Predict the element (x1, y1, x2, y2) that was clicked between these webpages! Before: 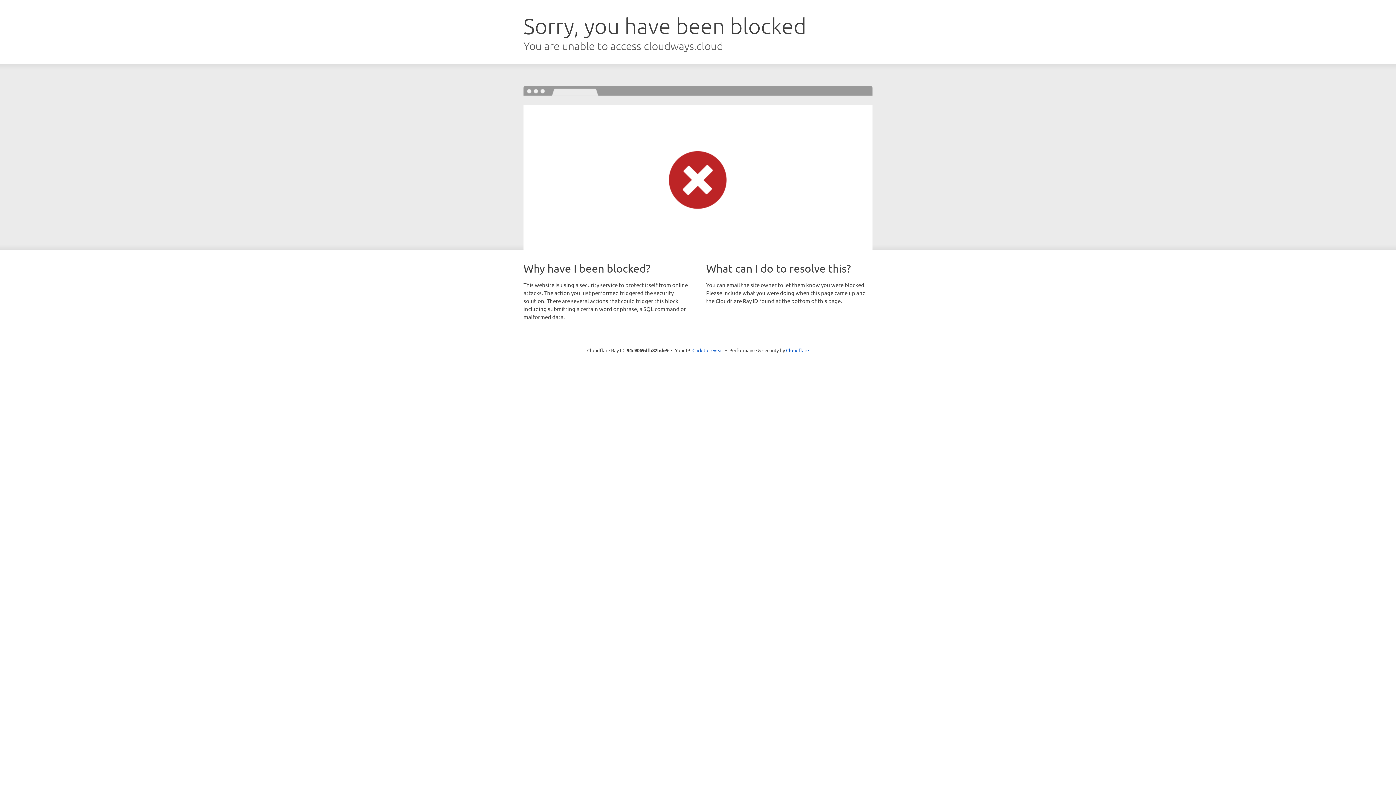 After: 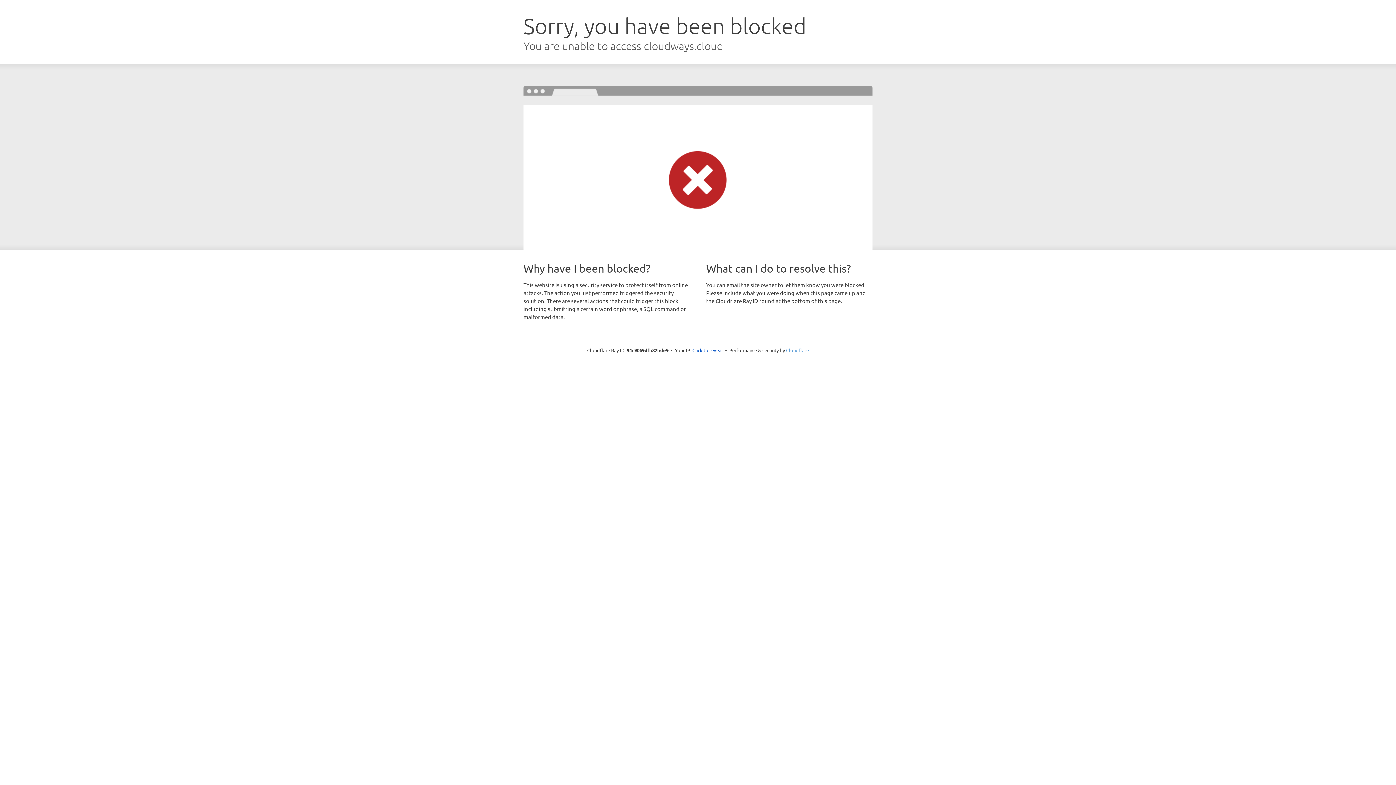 Action: label: Cloudflare bbox: (786, 347, 809, 353)